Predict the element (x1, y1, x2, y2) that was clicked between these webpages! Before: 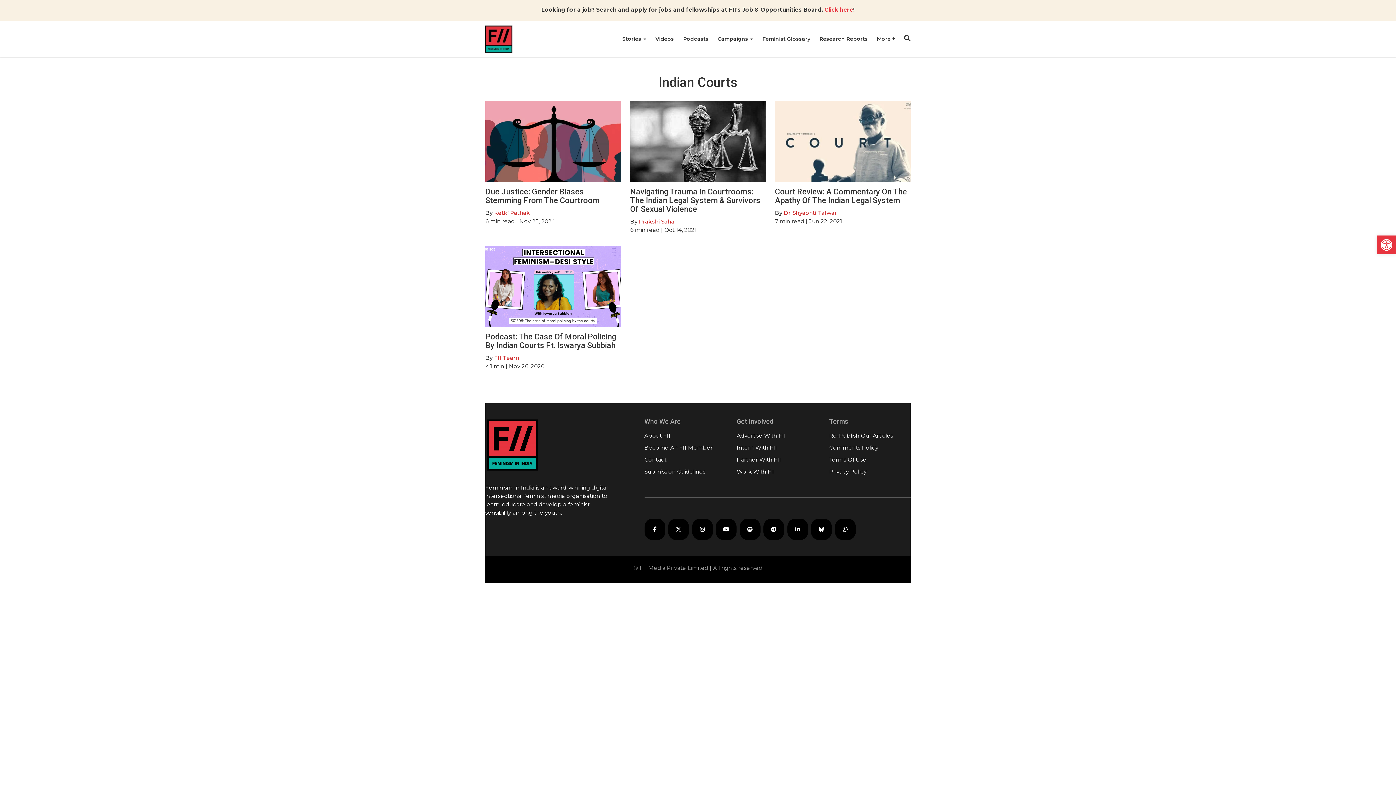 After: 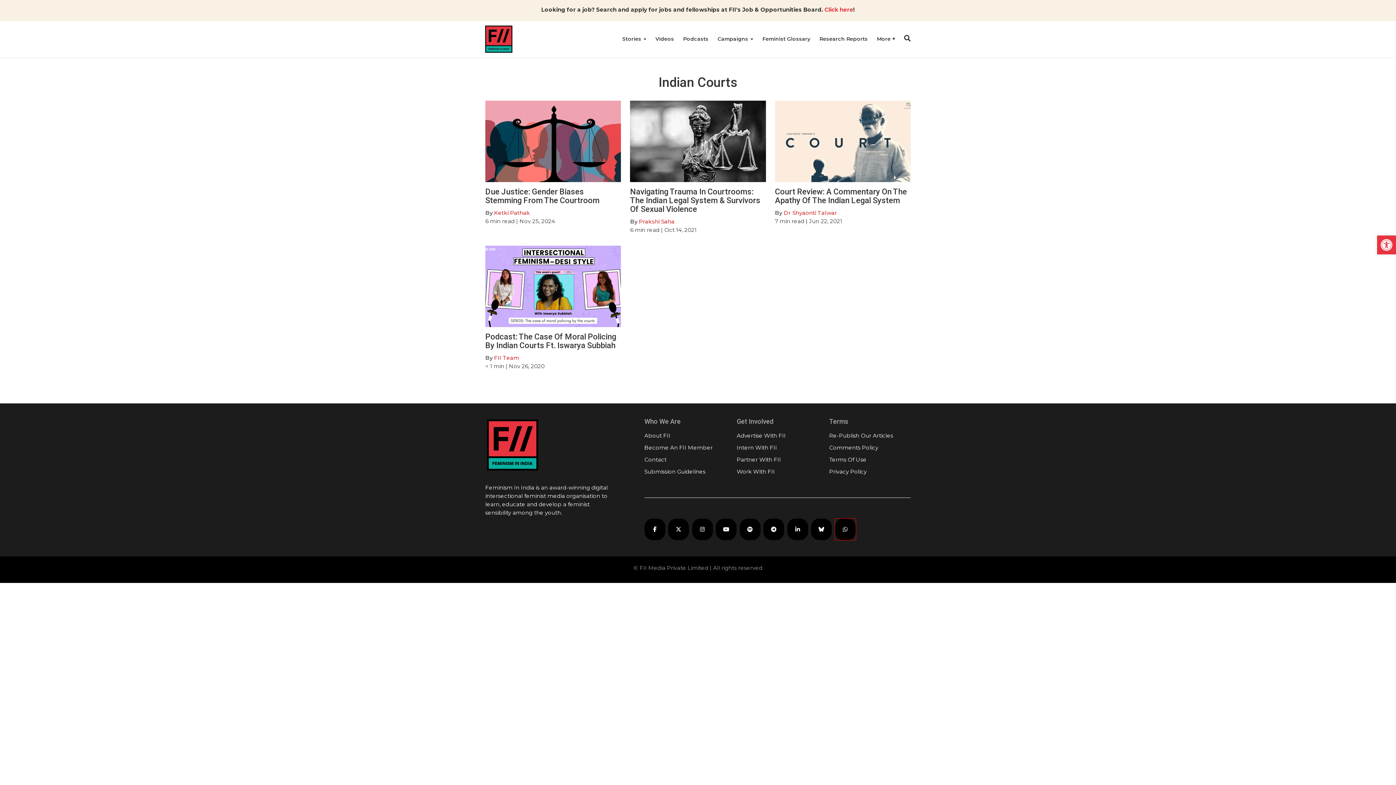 Action: label: FII on WhatsApp bbox: (835, 519, 855, 540)